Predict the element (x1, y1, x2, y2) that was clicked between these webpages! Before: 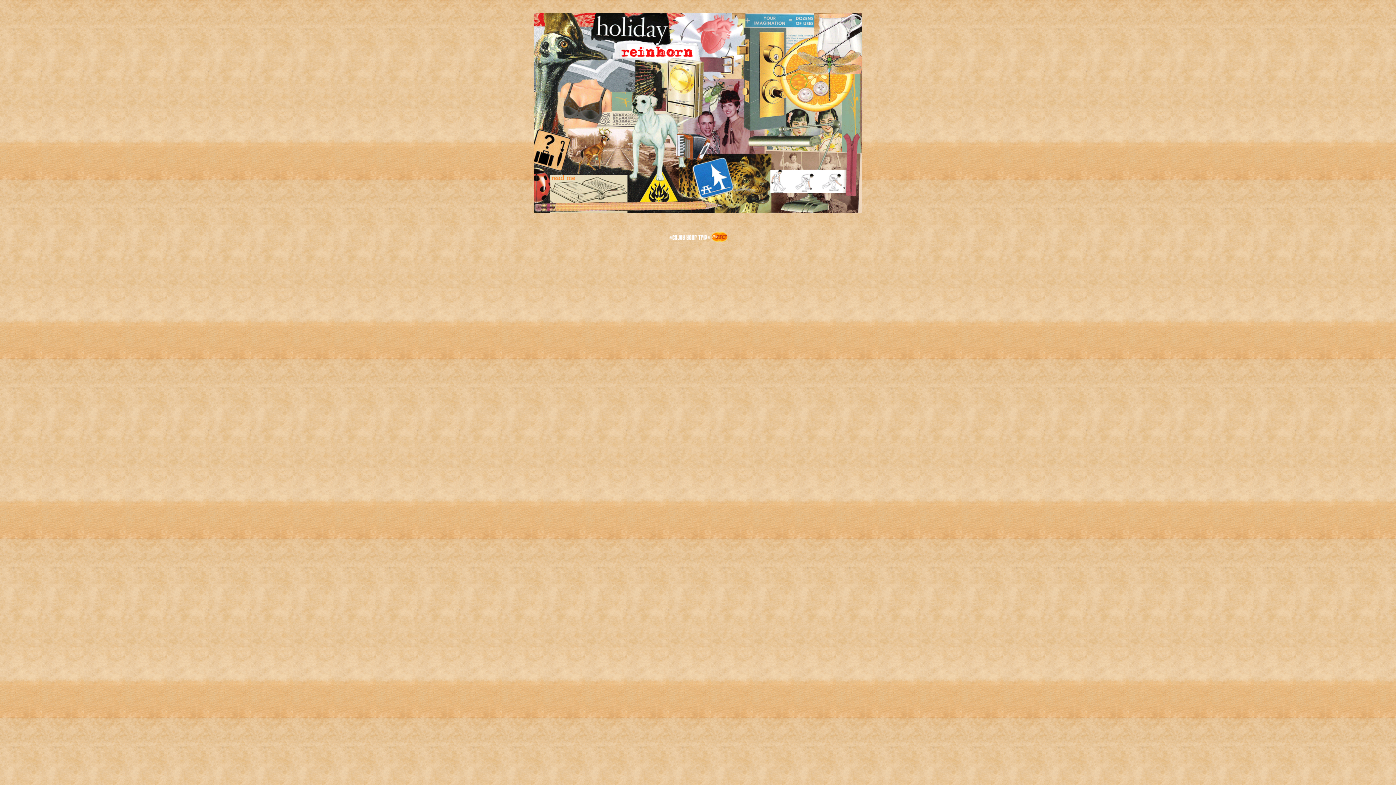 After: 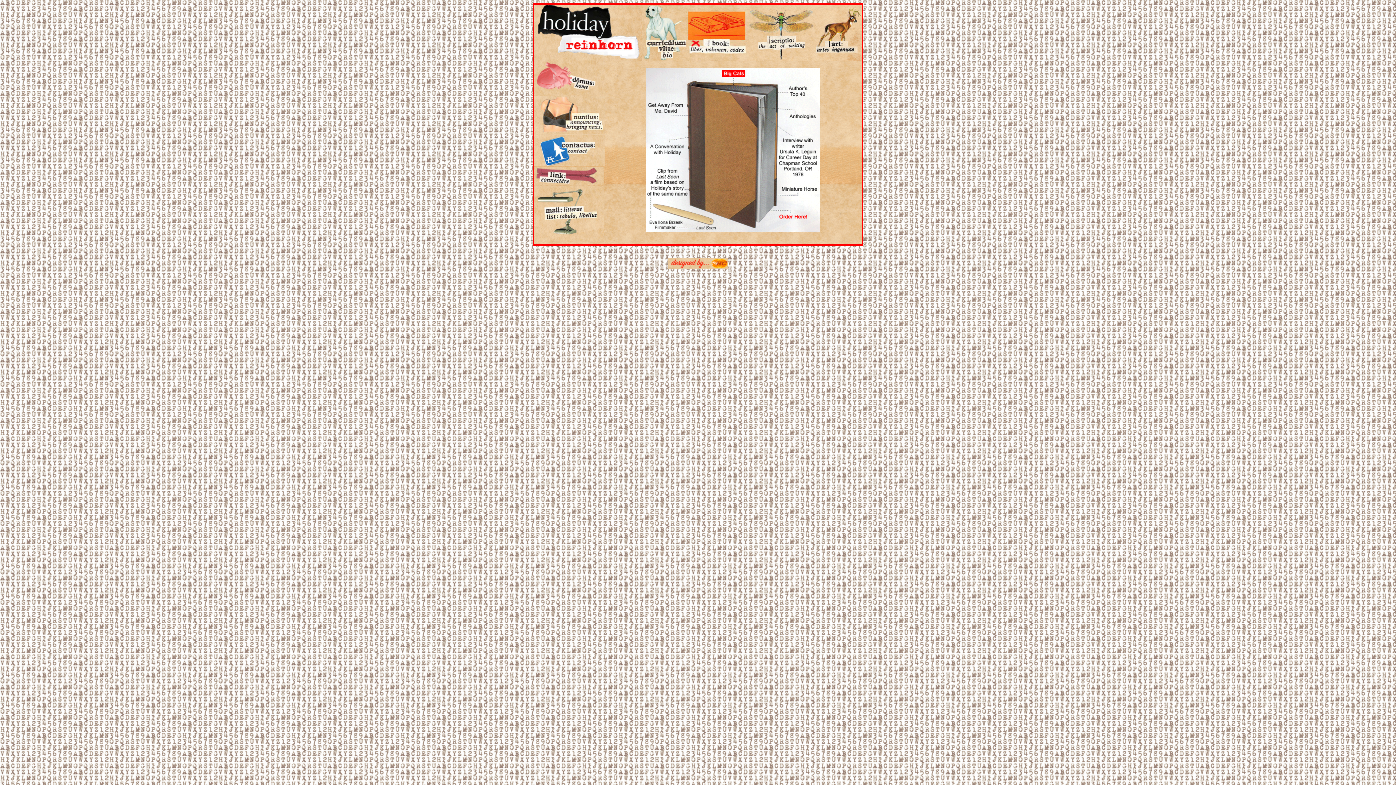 Action: bbox: (534, 208, 628, 214)